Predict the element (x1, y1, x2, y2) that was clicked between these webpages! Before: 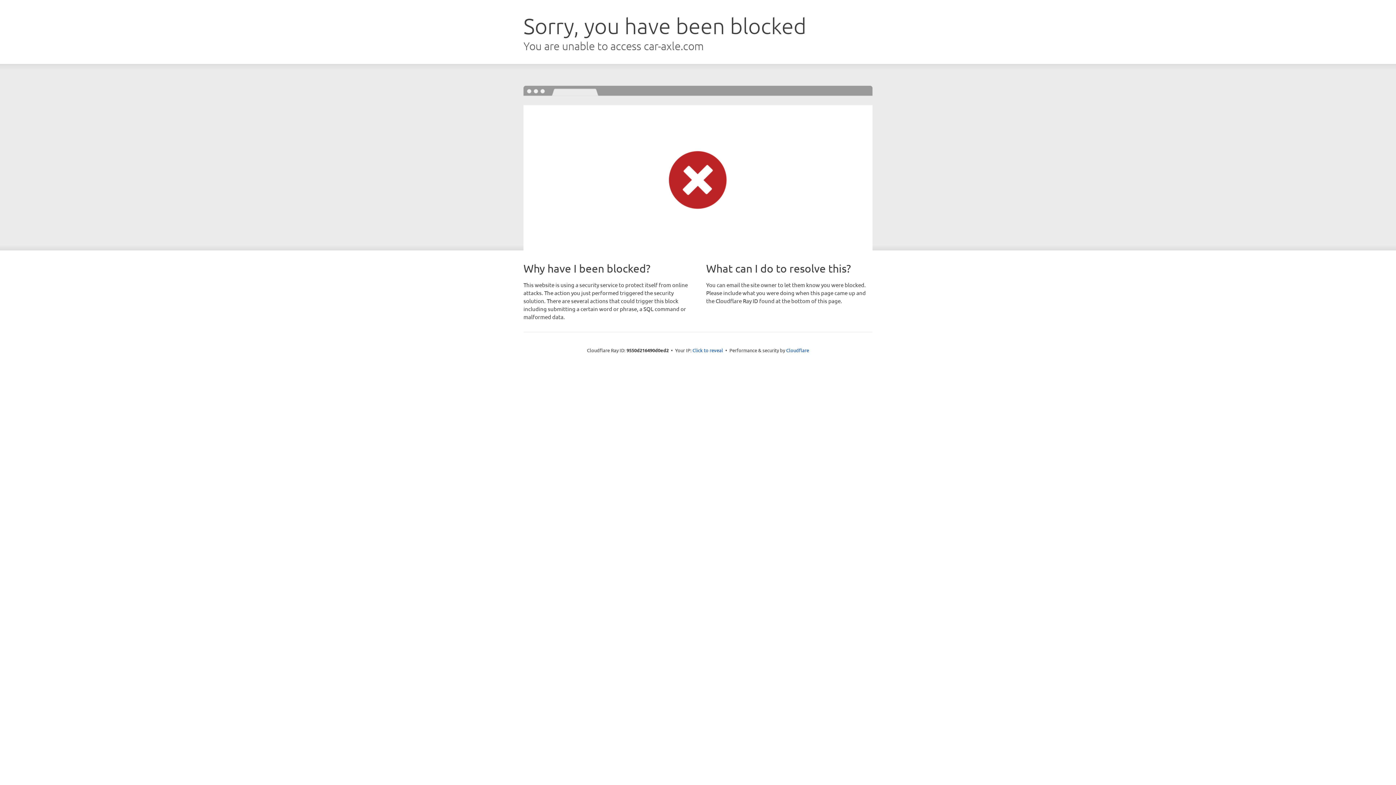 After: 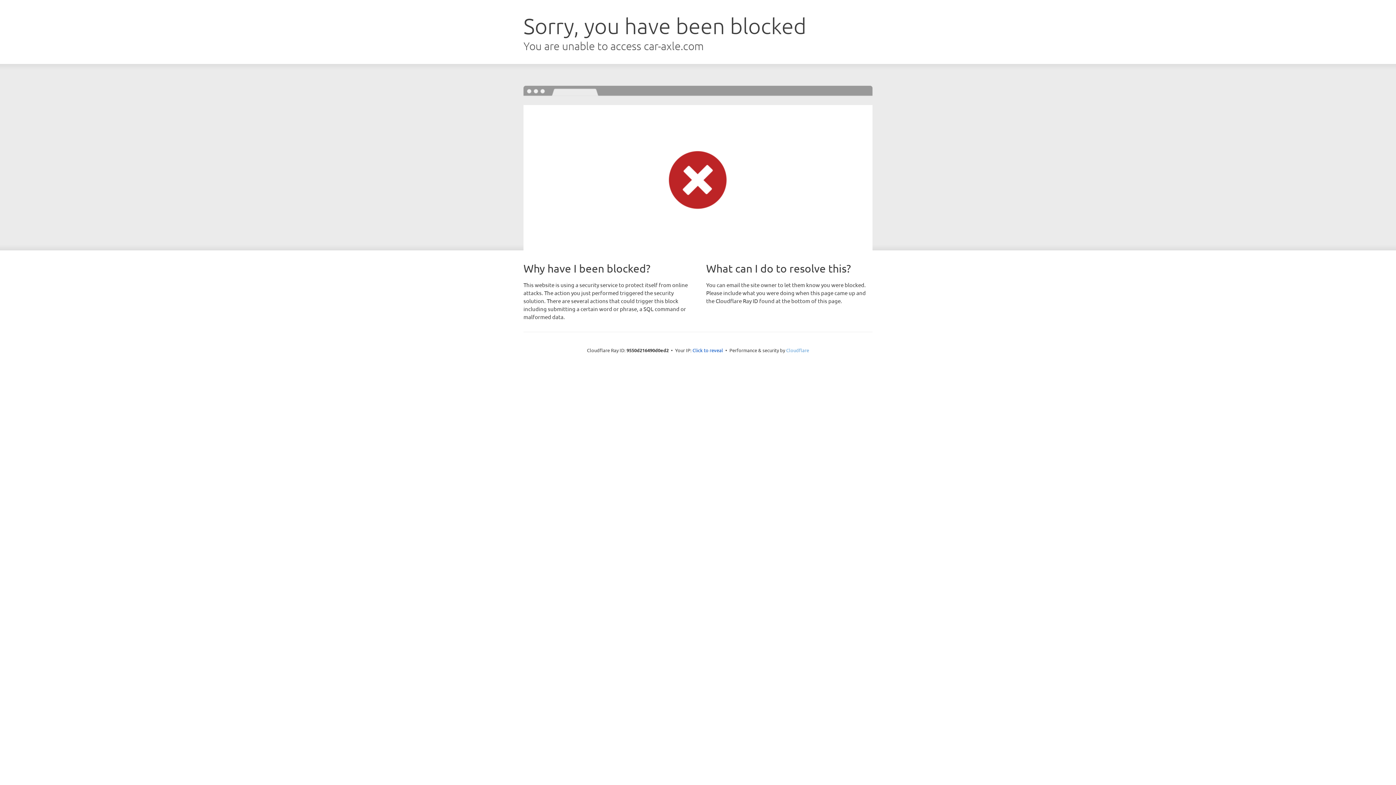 Action: label: Cloudflare bbox: (786, 347, 809, 353)